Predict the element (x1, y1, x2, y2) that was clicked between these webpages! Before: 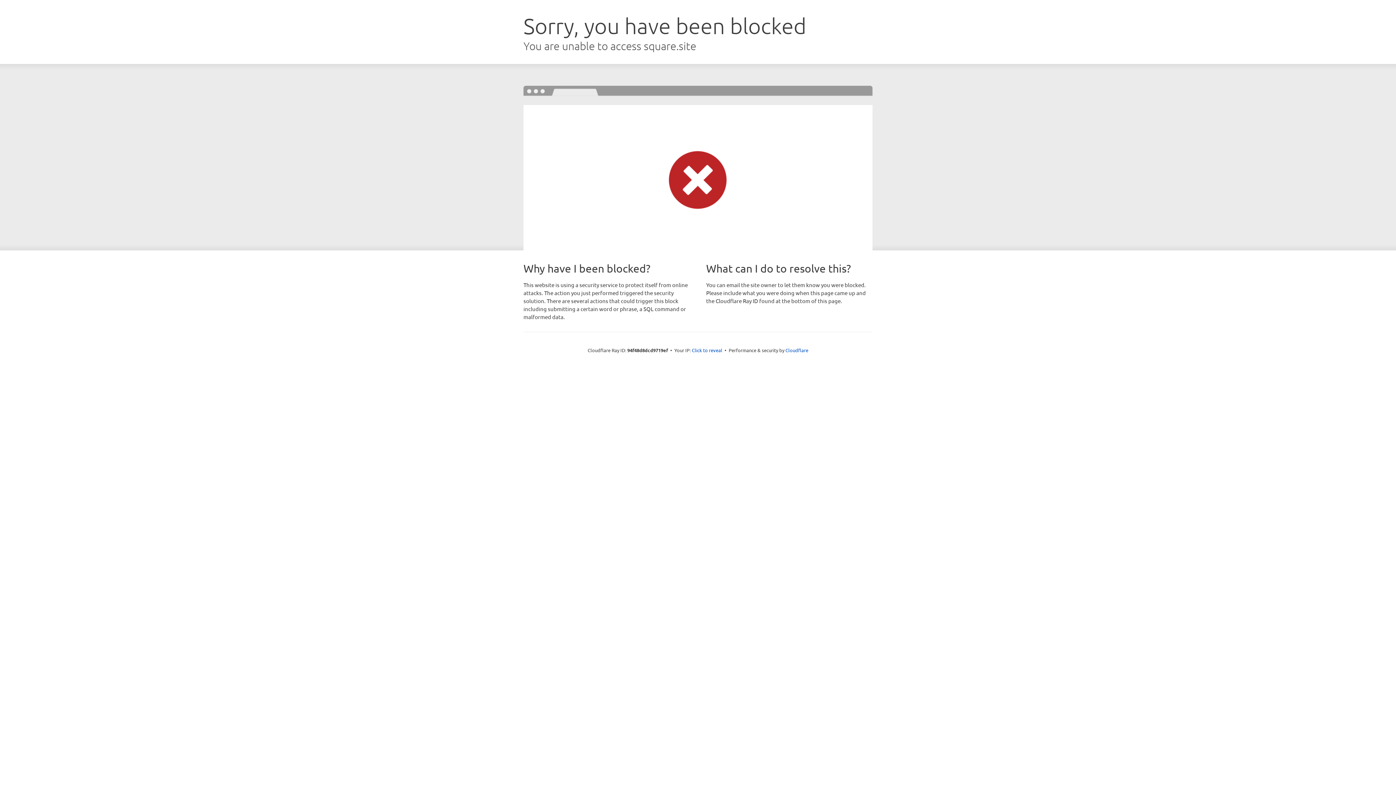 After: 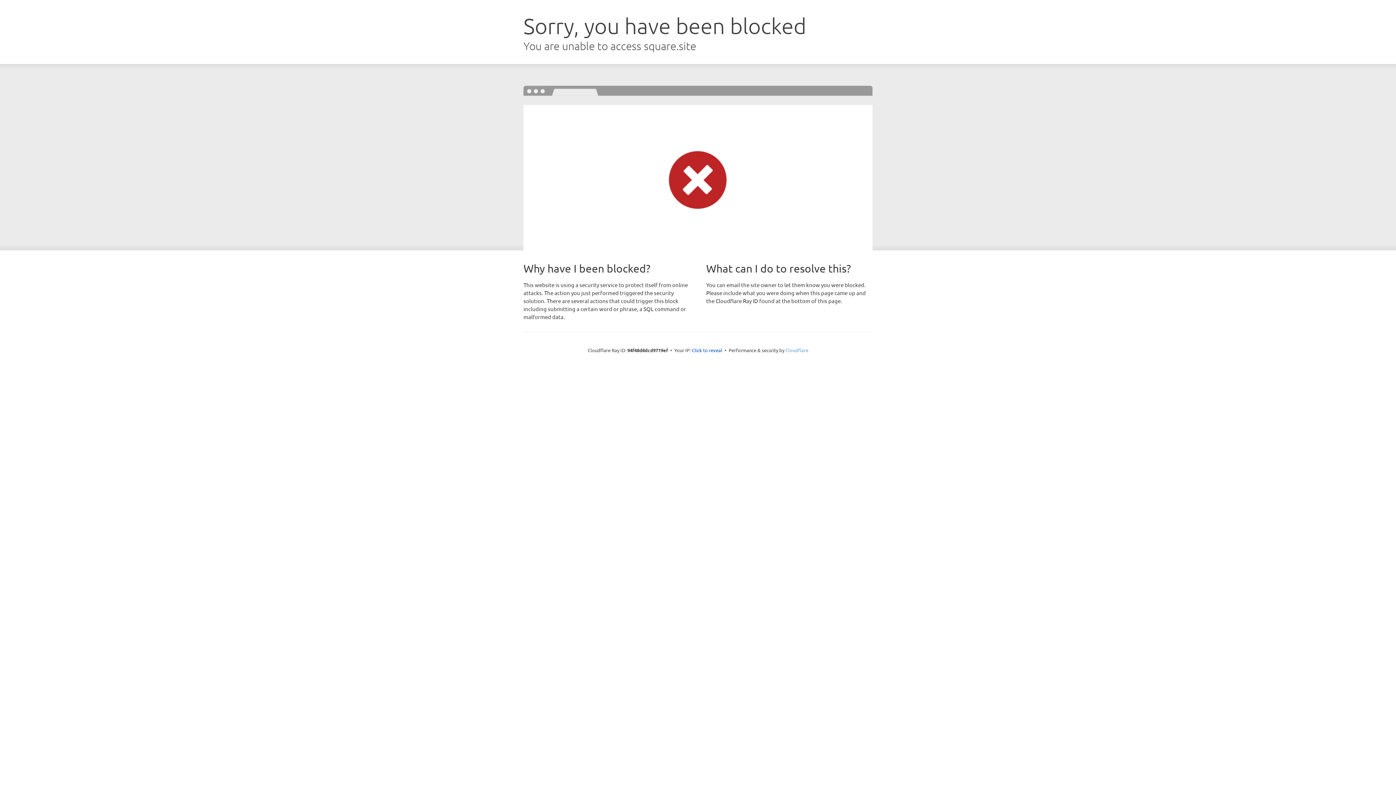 Action: label: Cloudflare bbox: (785, 347, 808, 353)